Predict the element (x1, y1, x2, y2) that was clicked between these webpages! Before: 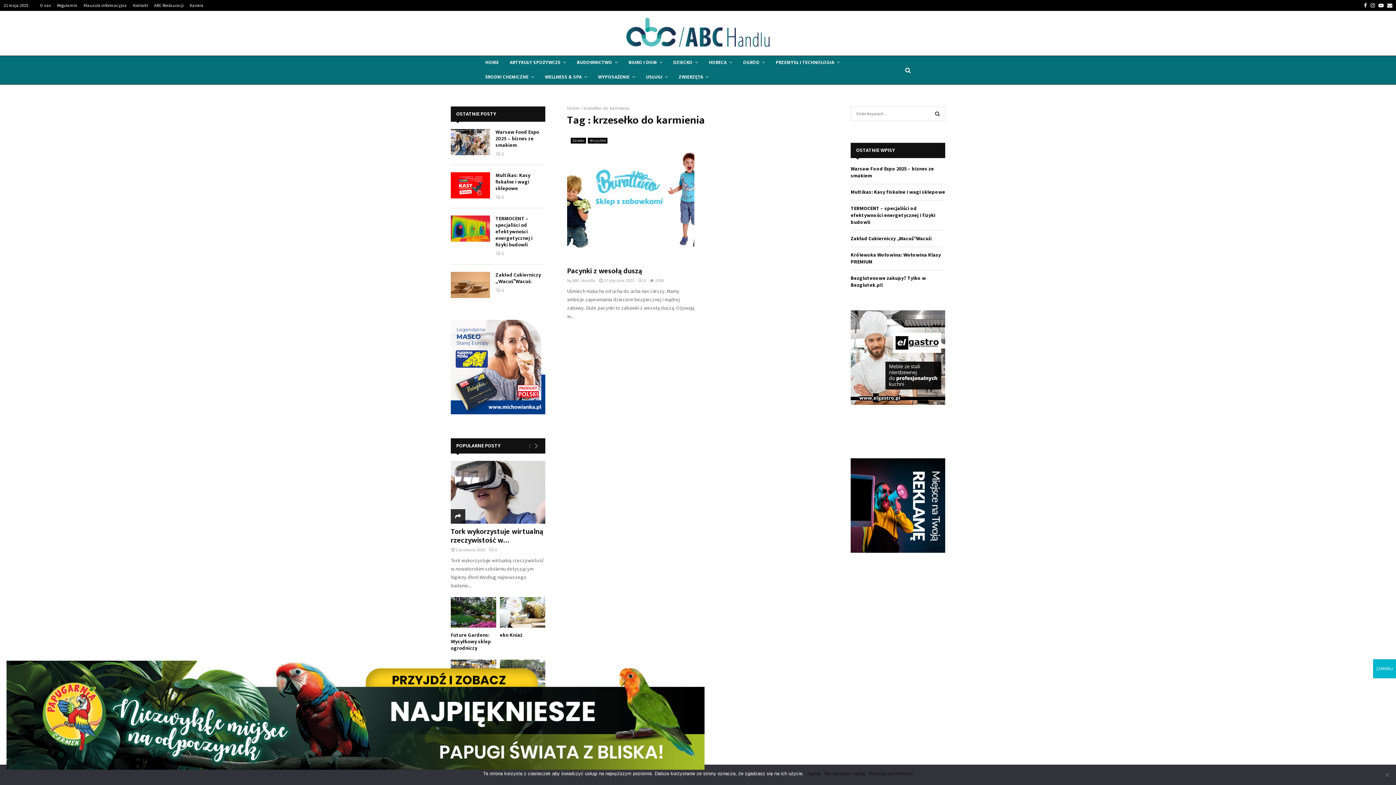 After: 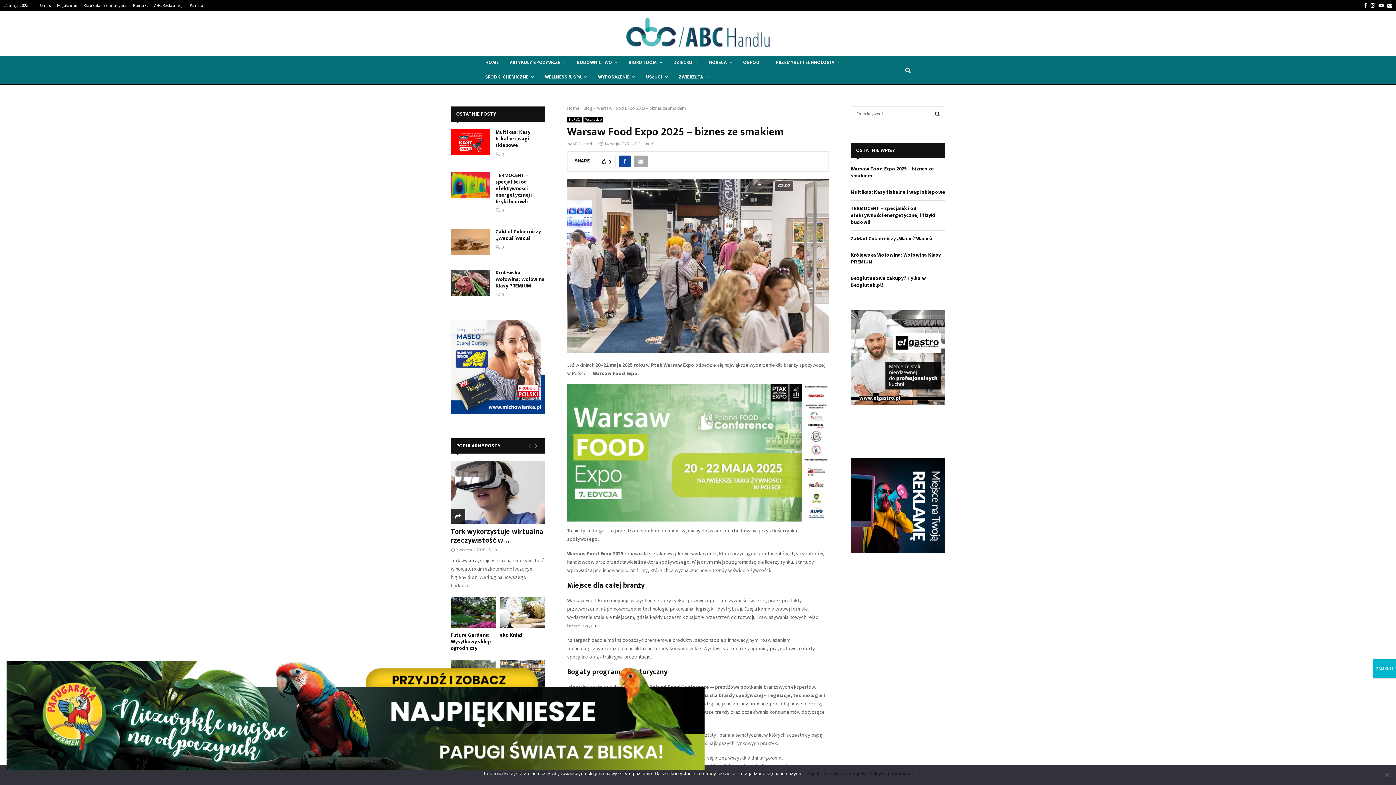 Action: bbox: (450, 129, 490, 155)